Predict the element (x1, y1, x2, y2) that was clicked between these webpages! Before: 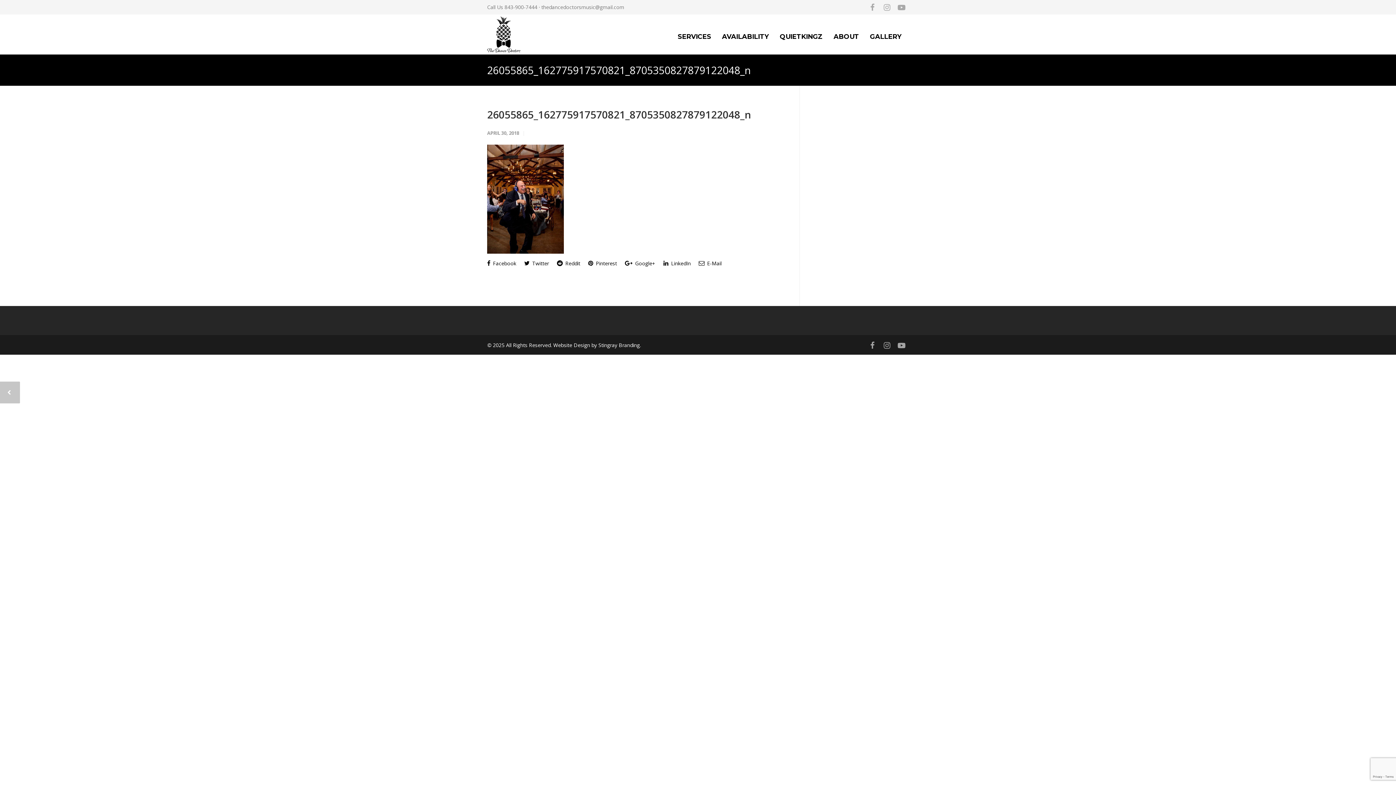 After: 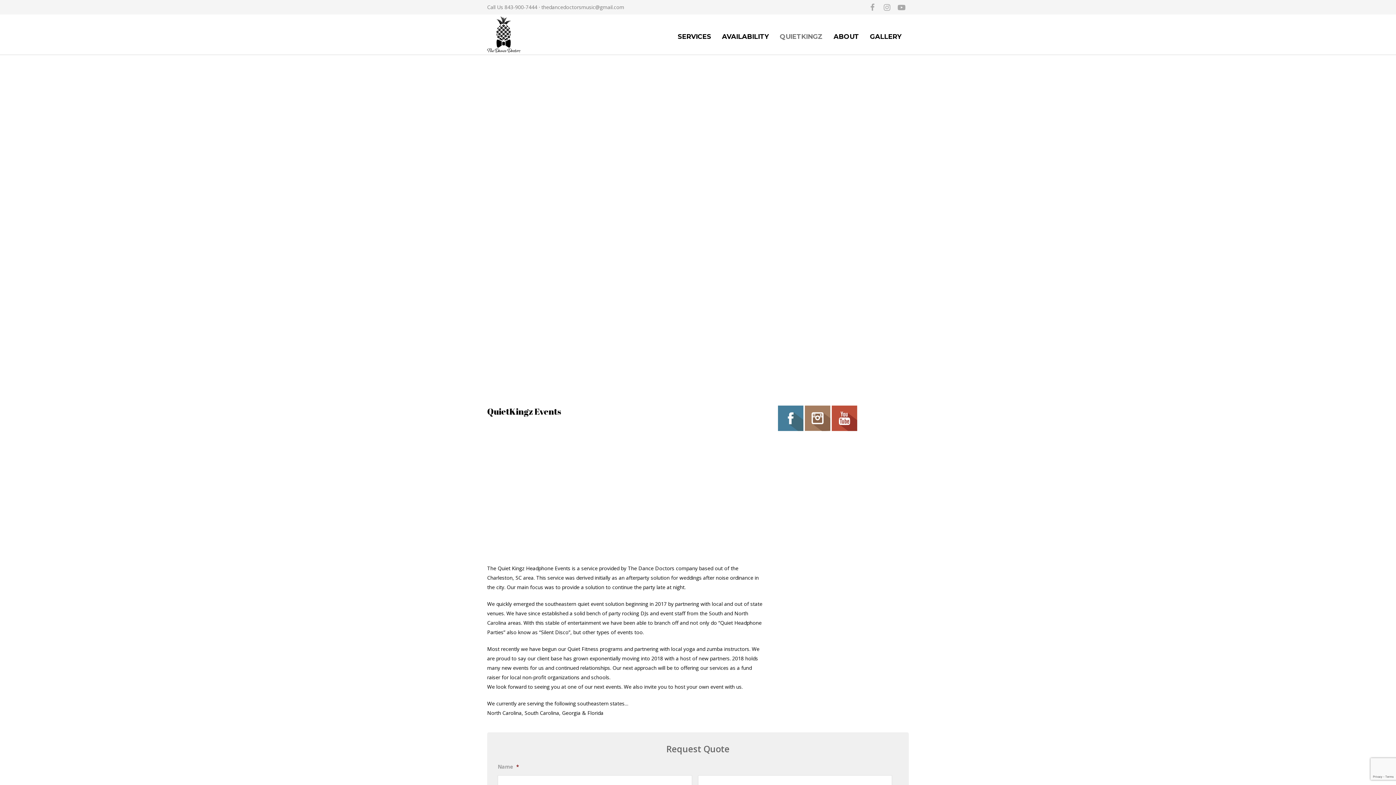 Action: label: QUIETKINGZ bbox: (774, 32, 828, 40)